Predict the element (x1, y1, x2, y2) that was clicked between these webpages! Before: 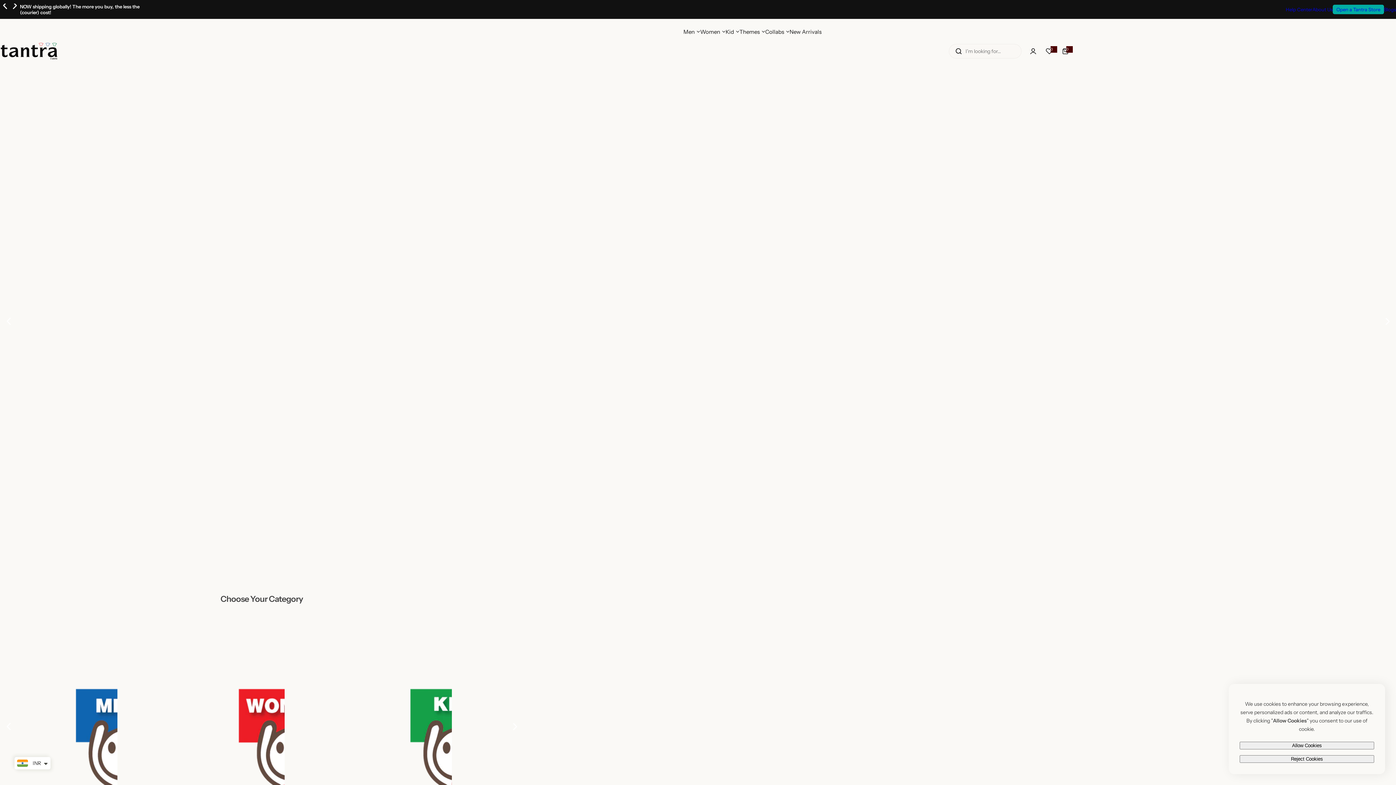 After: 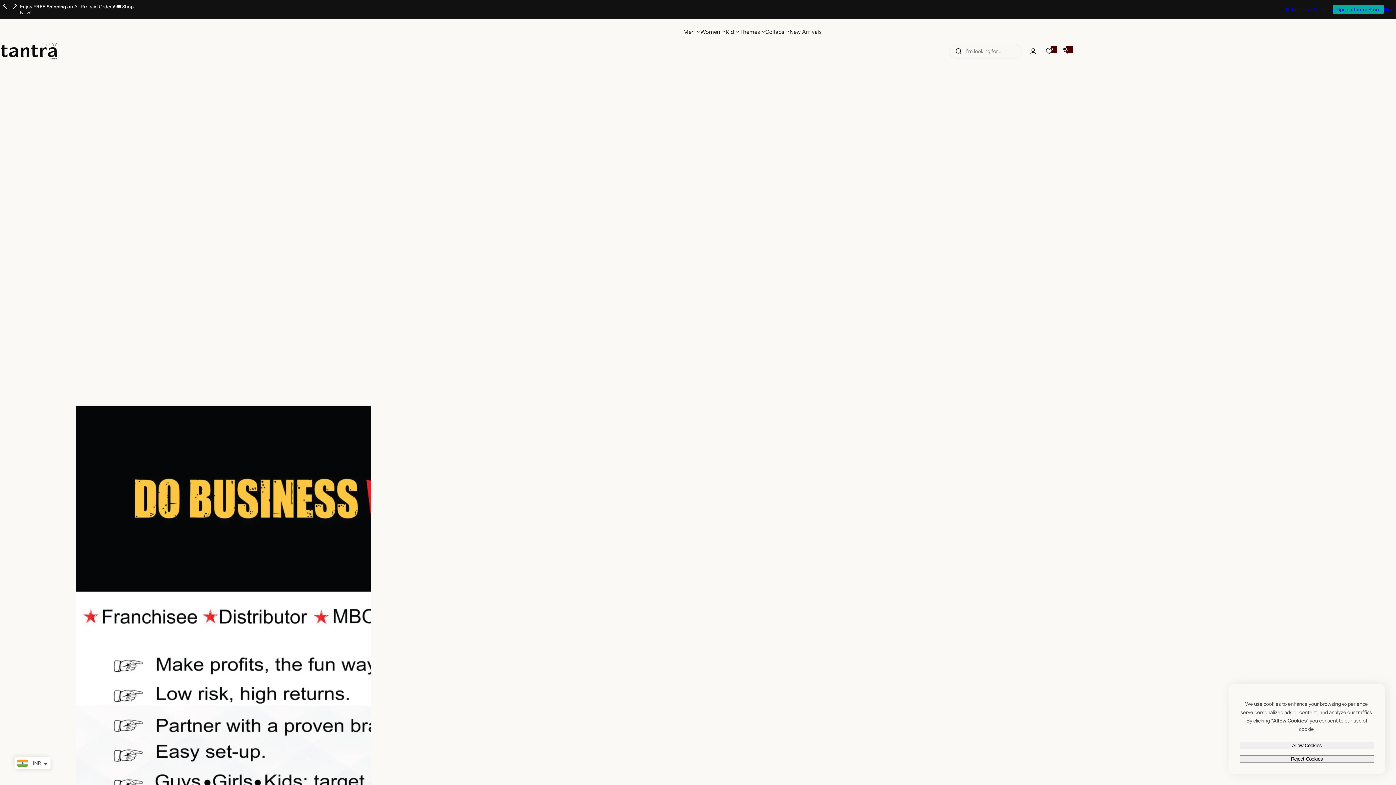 Action: bbox: (1333, 4, 1384, 14) label: Open a Tantra Store